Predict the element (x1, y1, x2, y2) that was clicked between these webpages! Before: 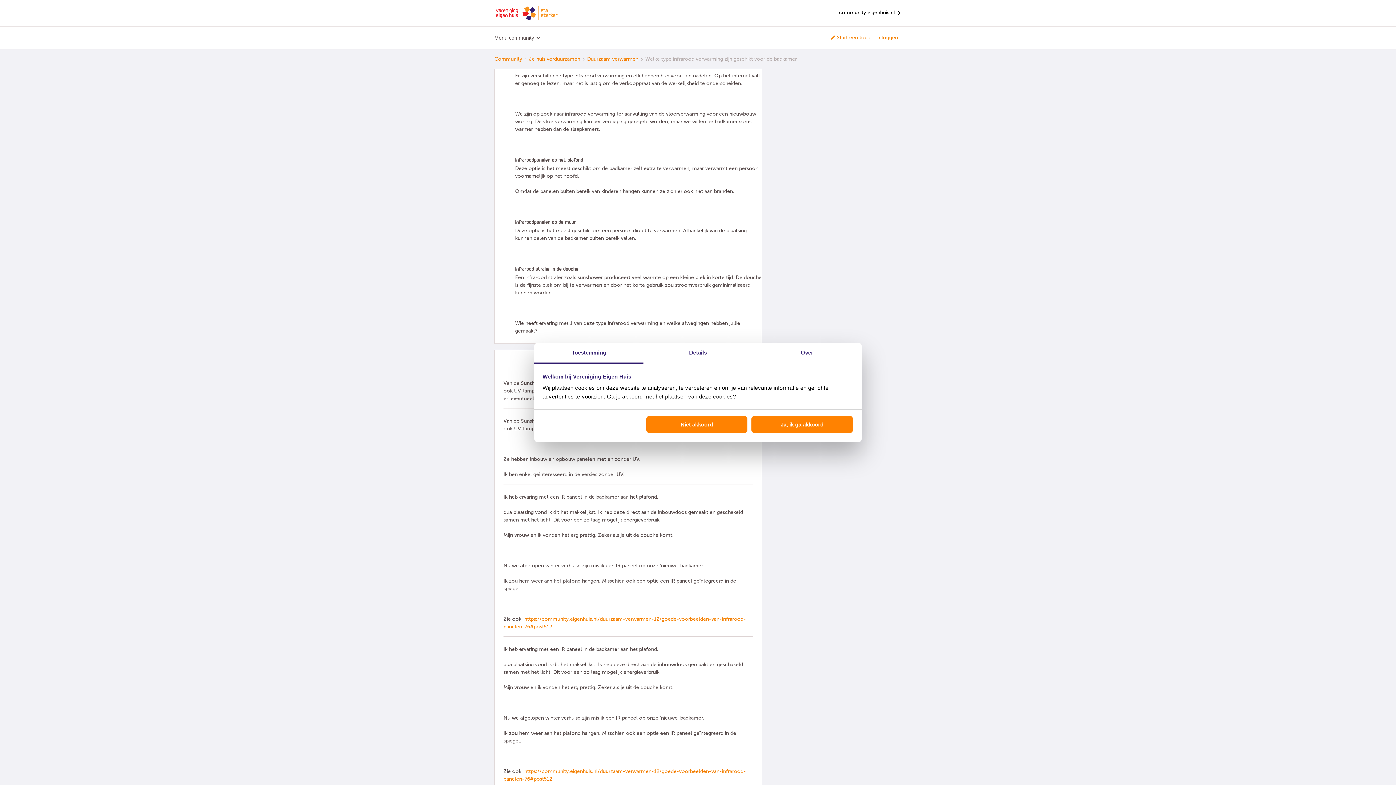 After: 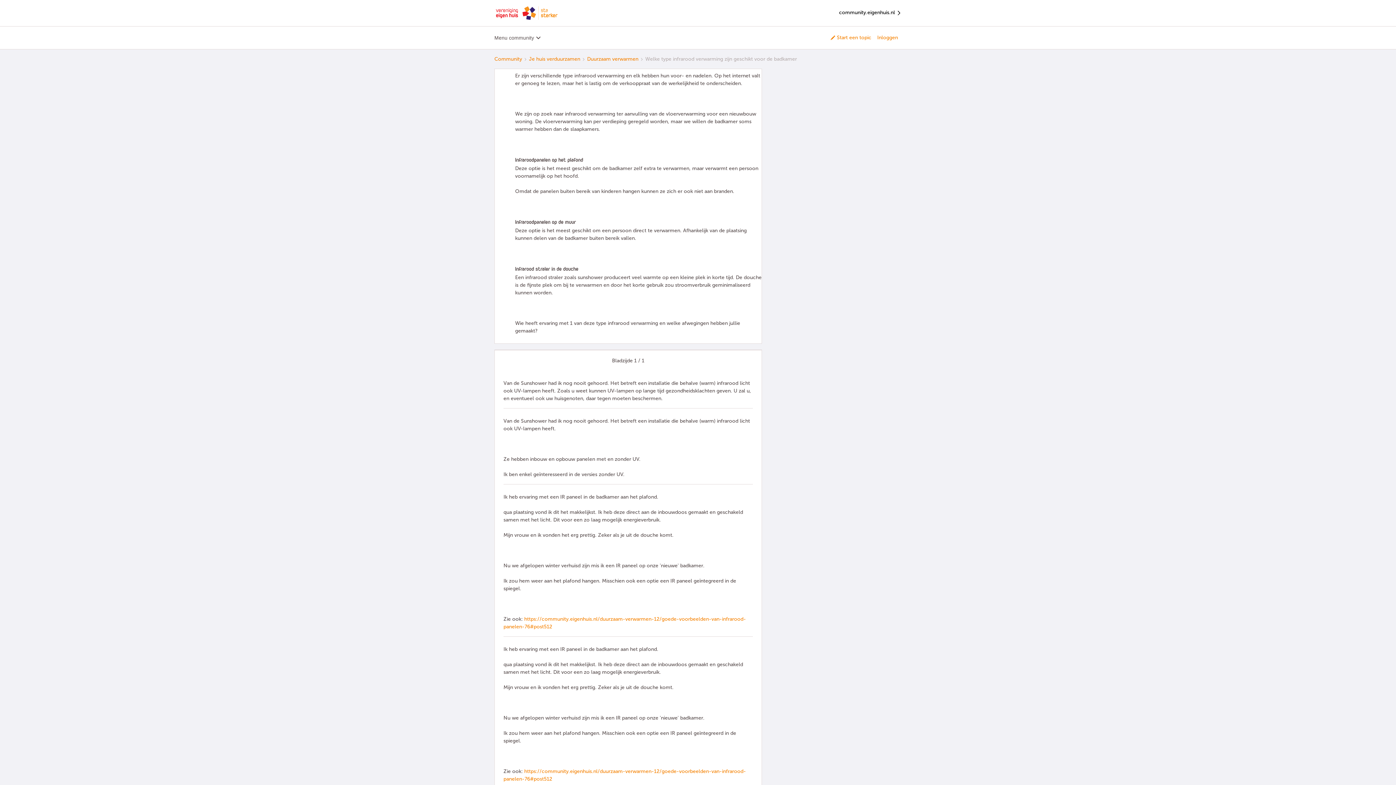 Action: bbox: (645, 415, 748, 433) label: Niet akkoord